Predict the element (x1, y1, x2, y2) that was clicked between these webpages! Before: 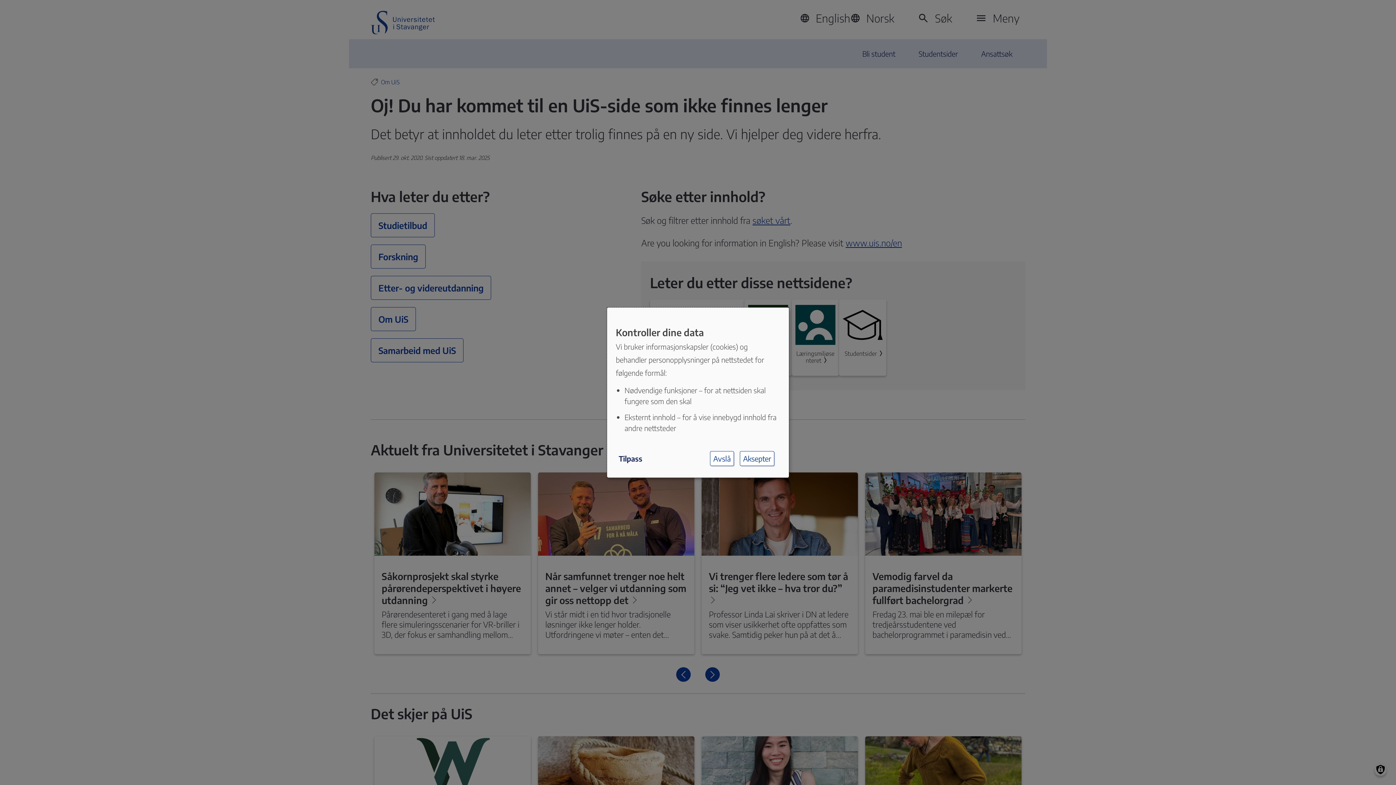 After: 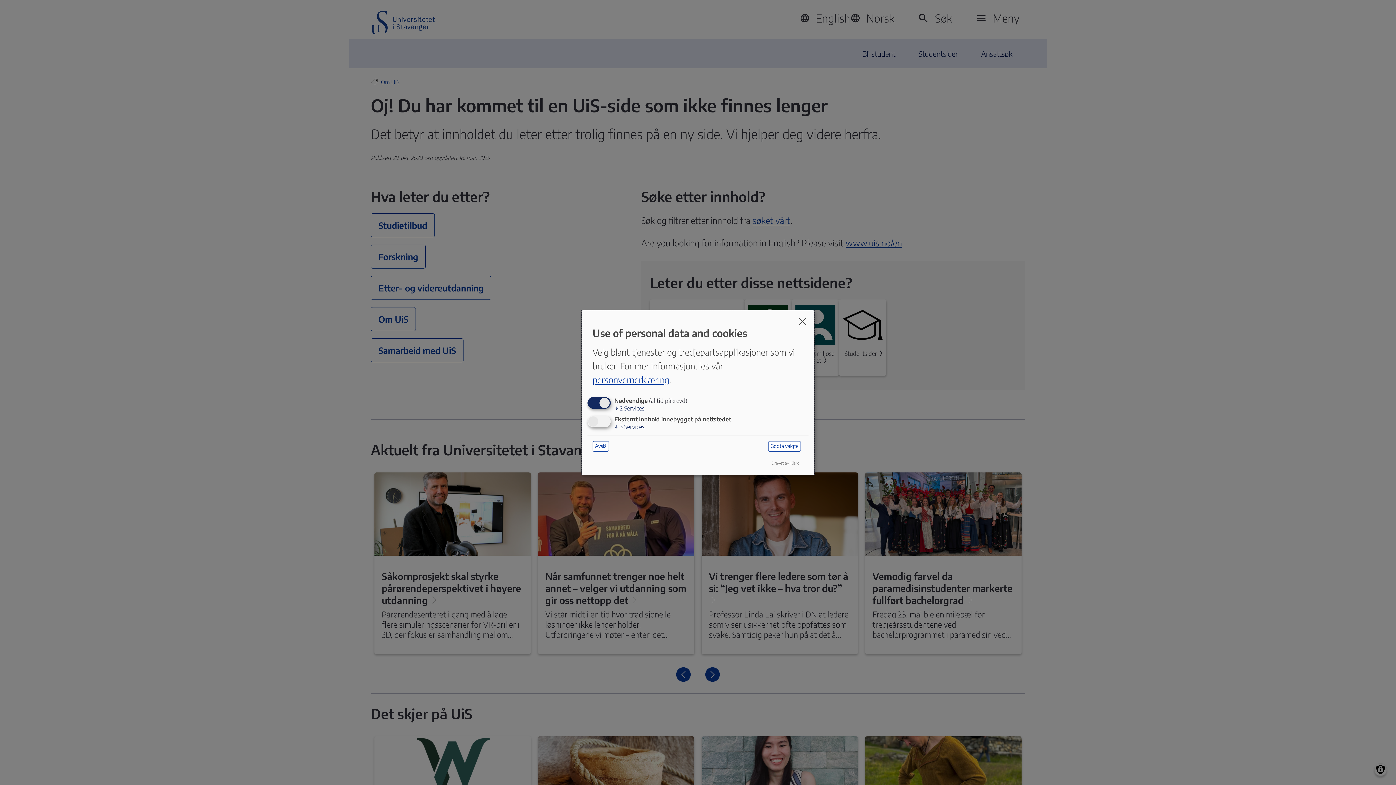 Action: bbox: (616, 451, 645, 465) label: Tilpass